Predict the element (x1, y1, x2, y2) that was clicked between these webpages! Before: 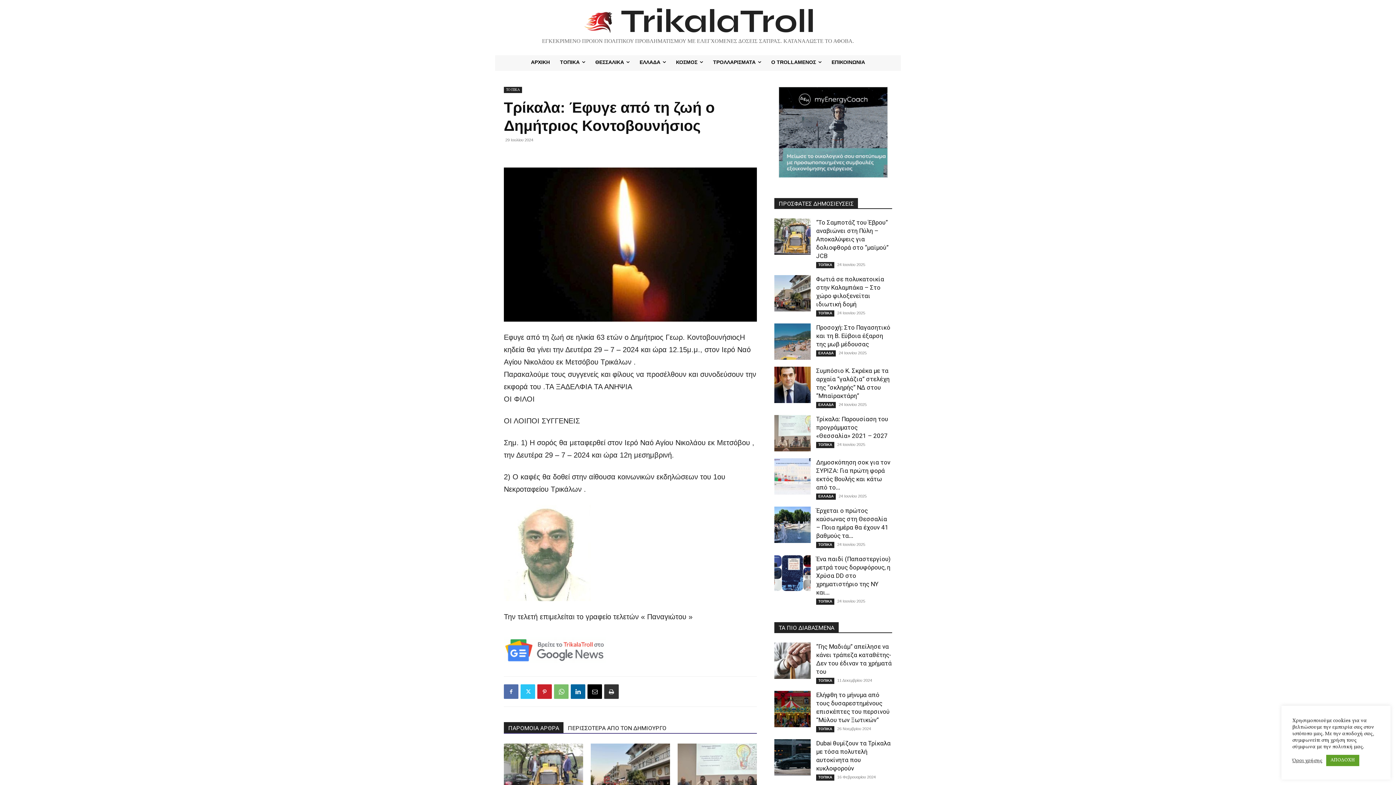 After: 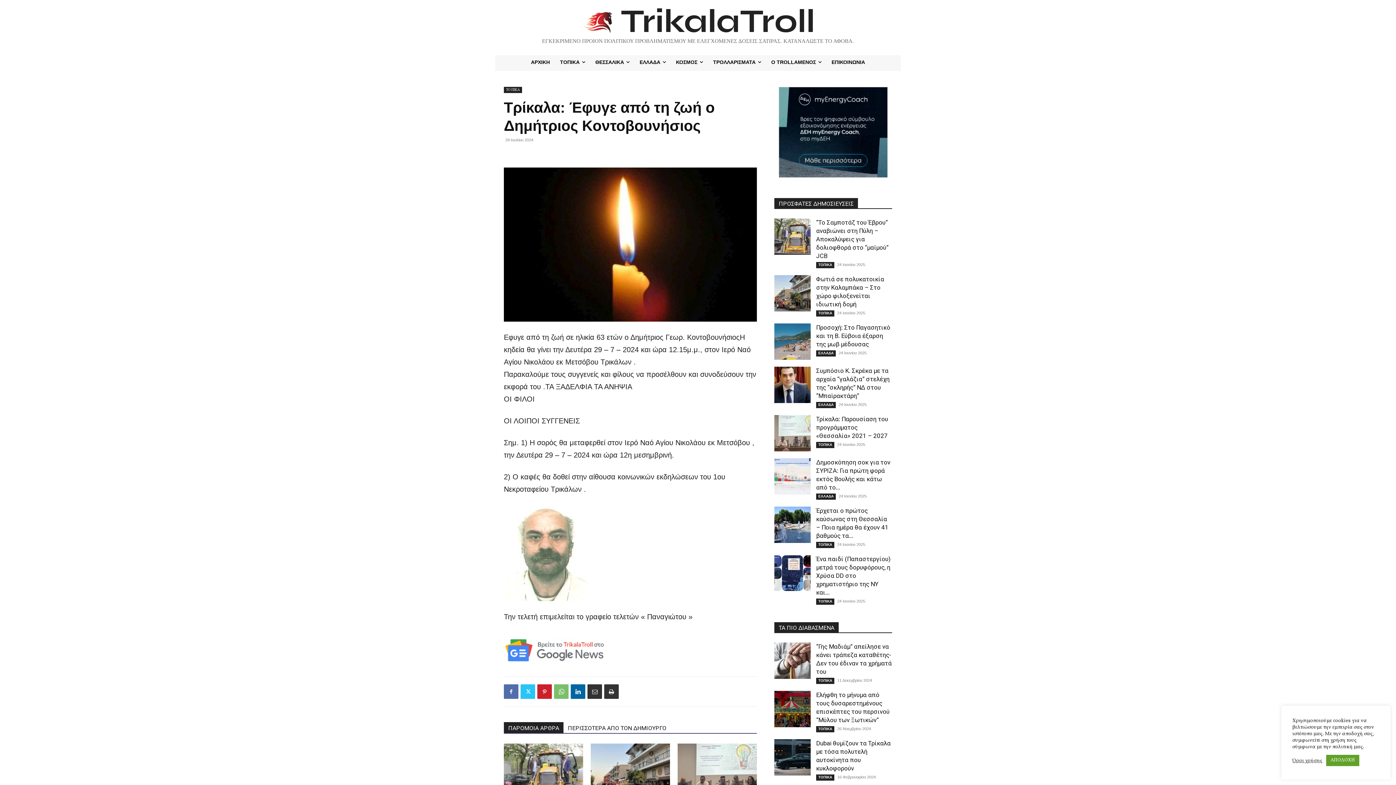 Action: bbox: (587, 684, 602, 699)